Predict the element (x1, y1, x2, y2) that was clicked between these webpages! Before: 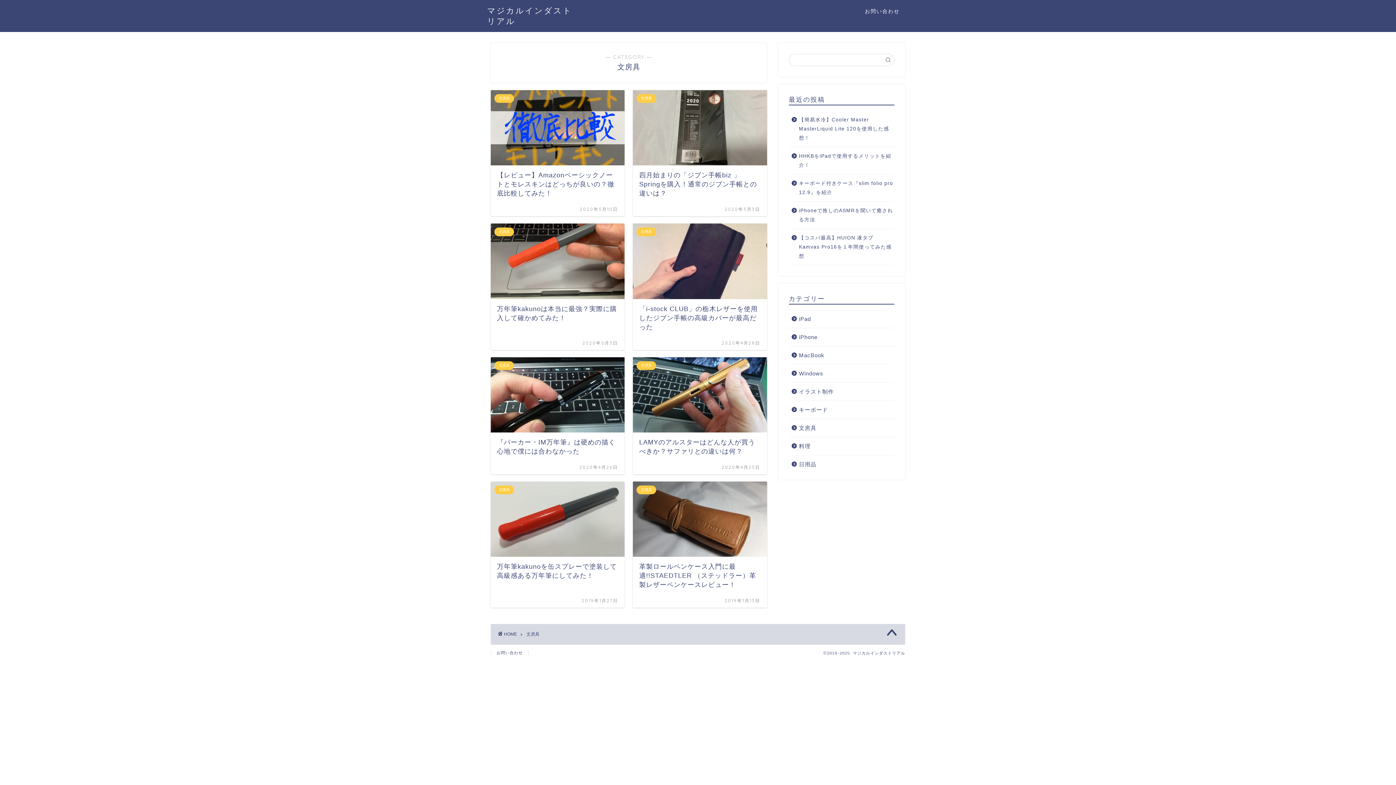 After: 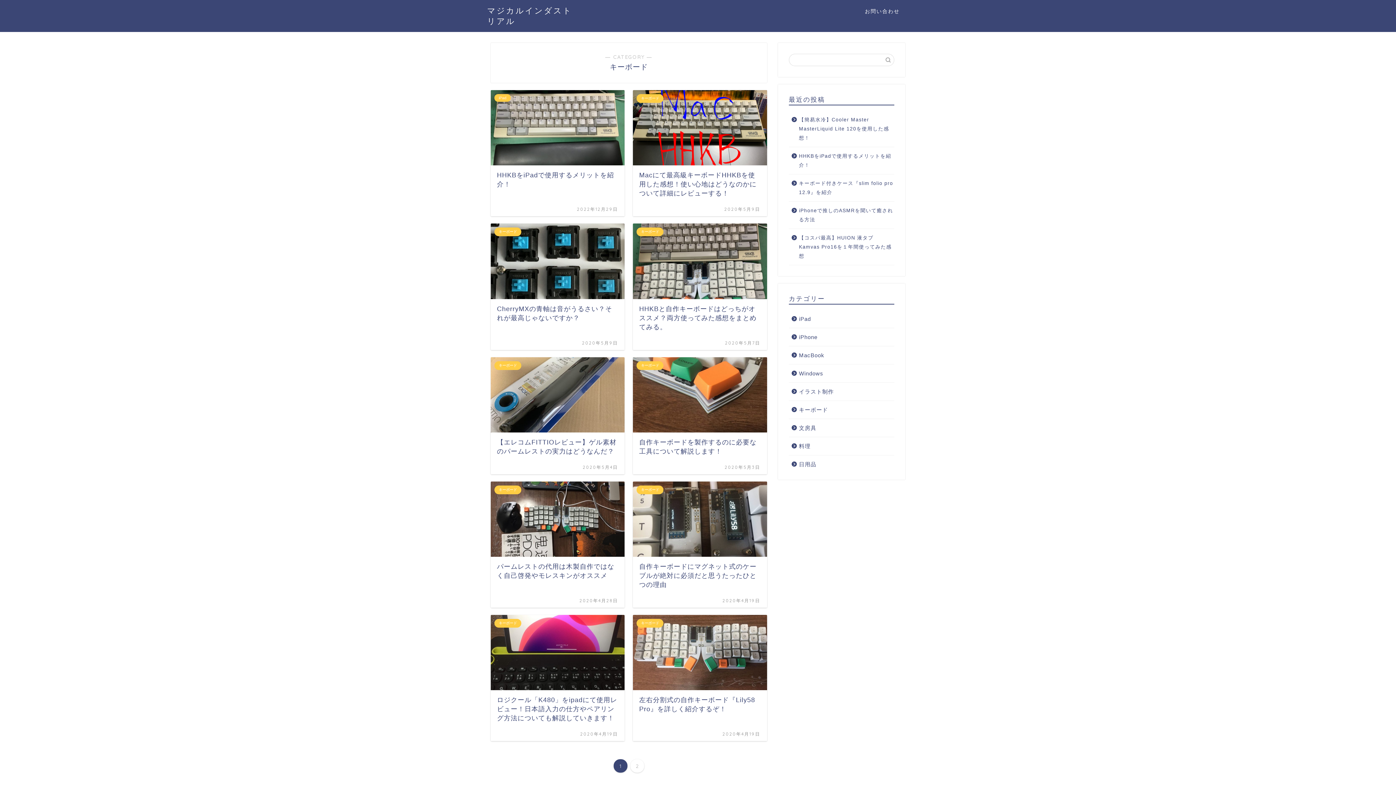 Action: bbox: (789, 401, 893, 418) label: キーボード